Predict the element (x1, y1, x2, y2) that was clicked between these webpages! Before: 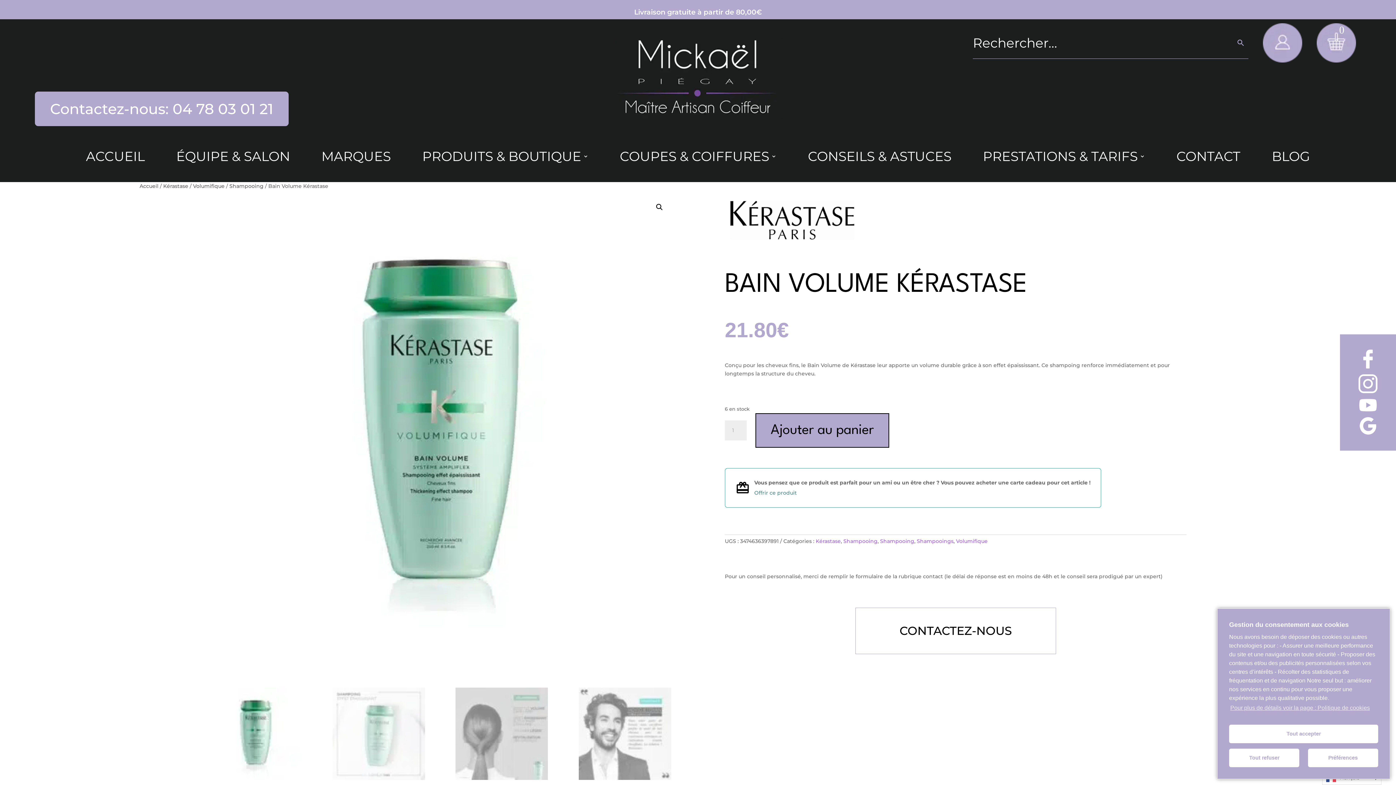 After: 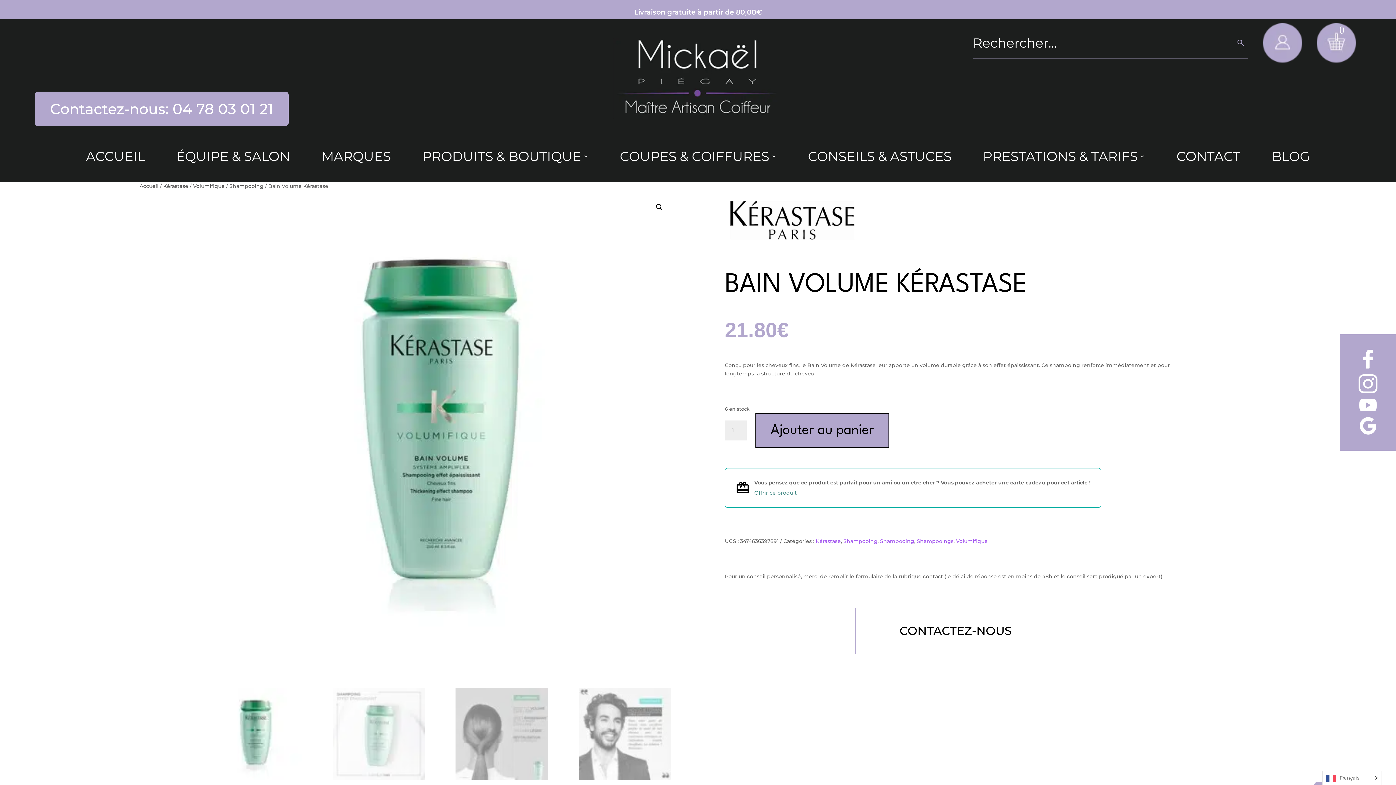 Action: bbox: (1229, 725, 1378, 743) label: Tout accepter